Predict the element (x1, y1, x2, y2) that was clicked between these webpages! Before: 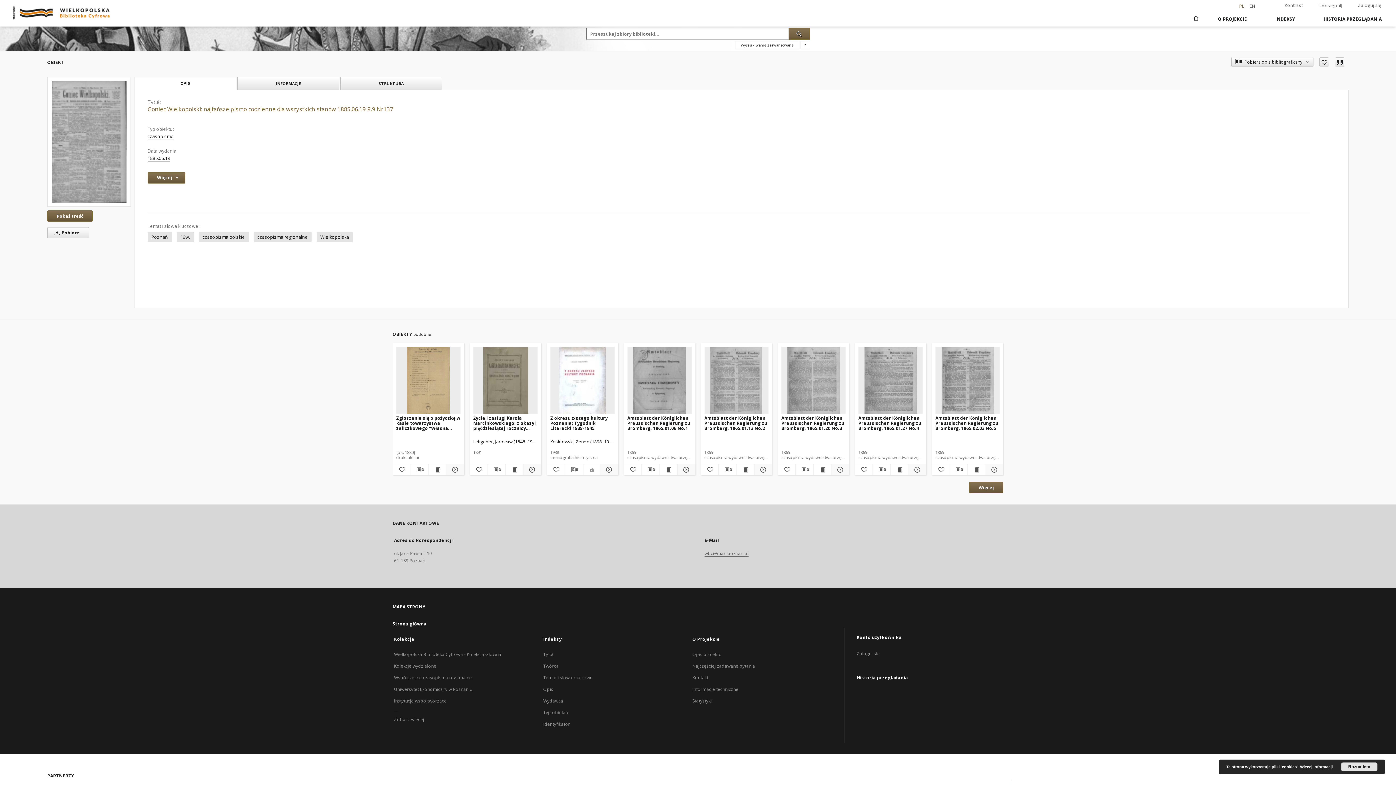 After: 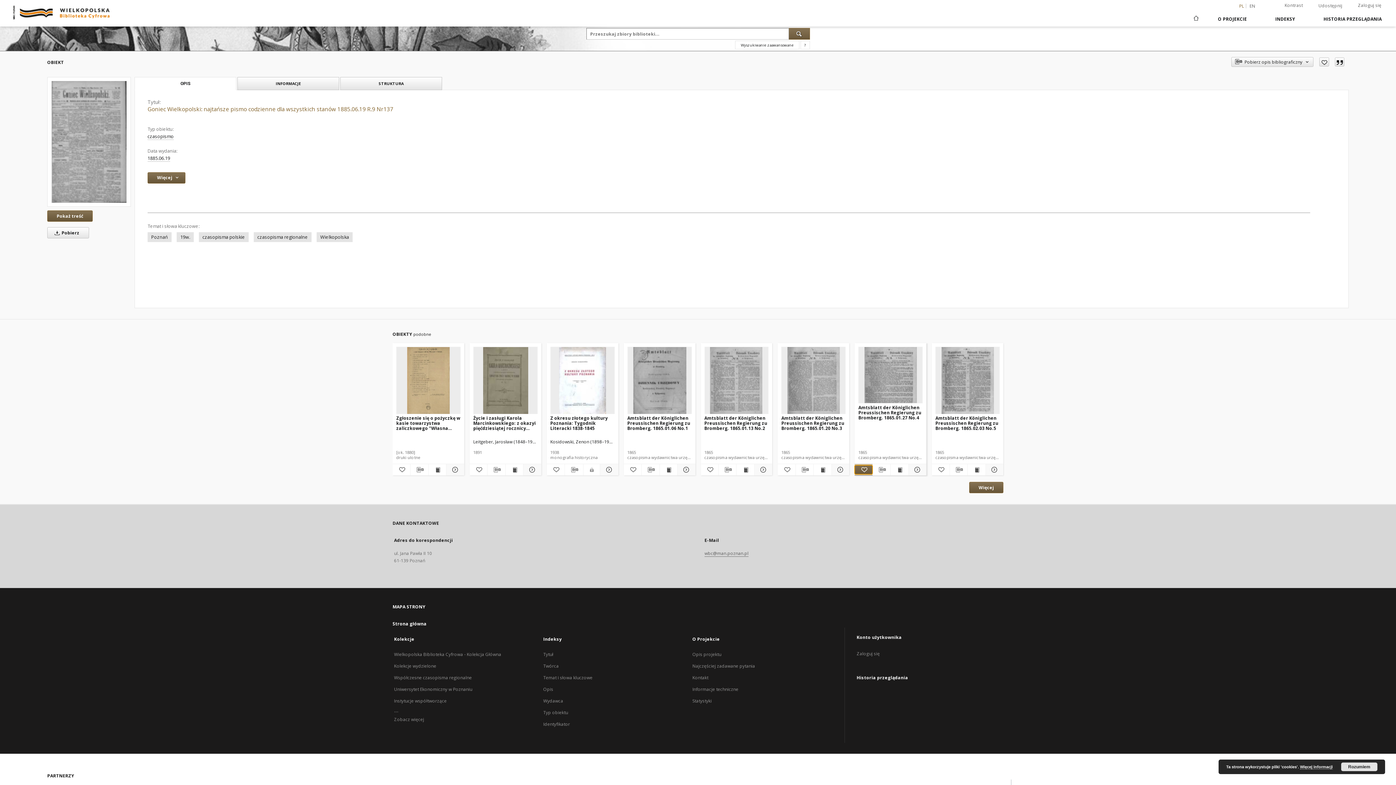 Action: label: Dodaj do ulubionych bbox: (855, 465, 872, 474)